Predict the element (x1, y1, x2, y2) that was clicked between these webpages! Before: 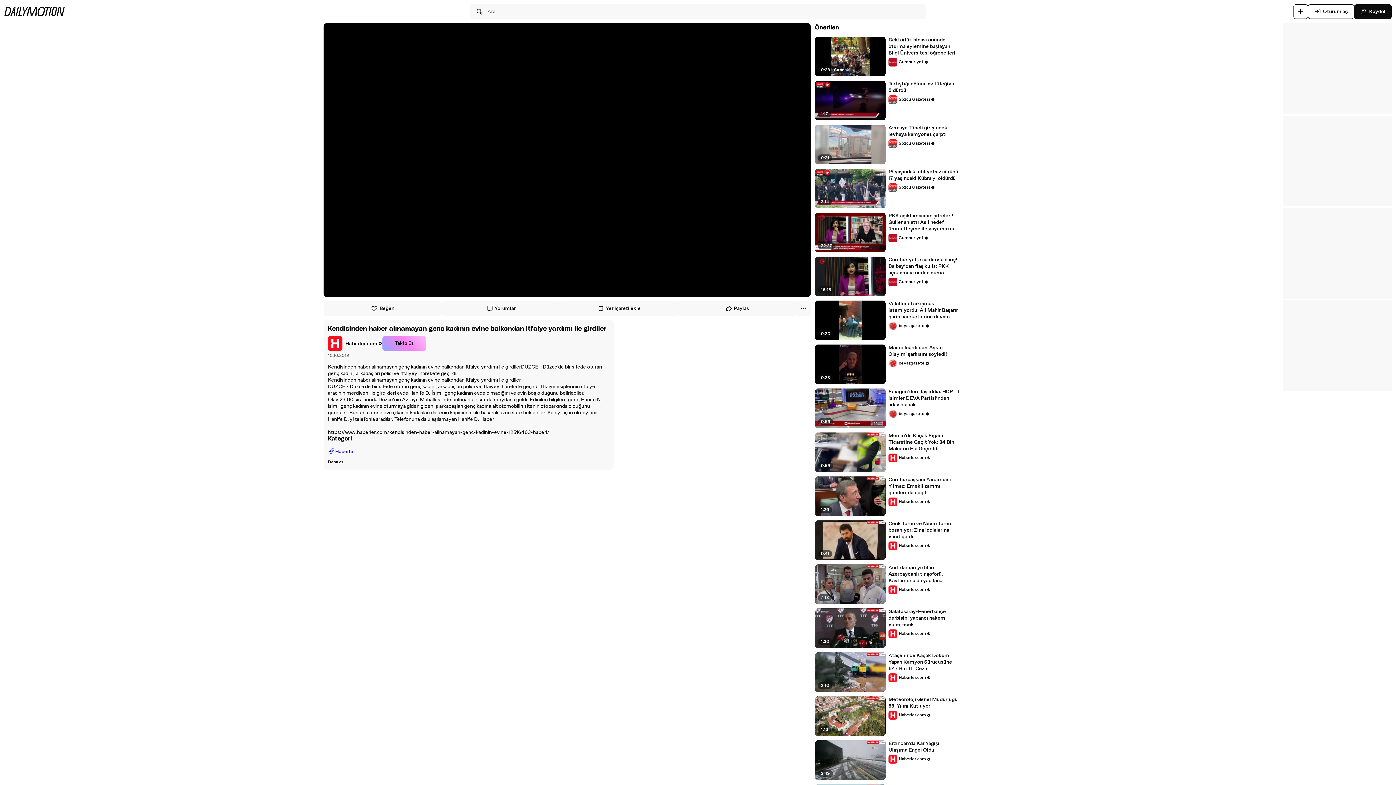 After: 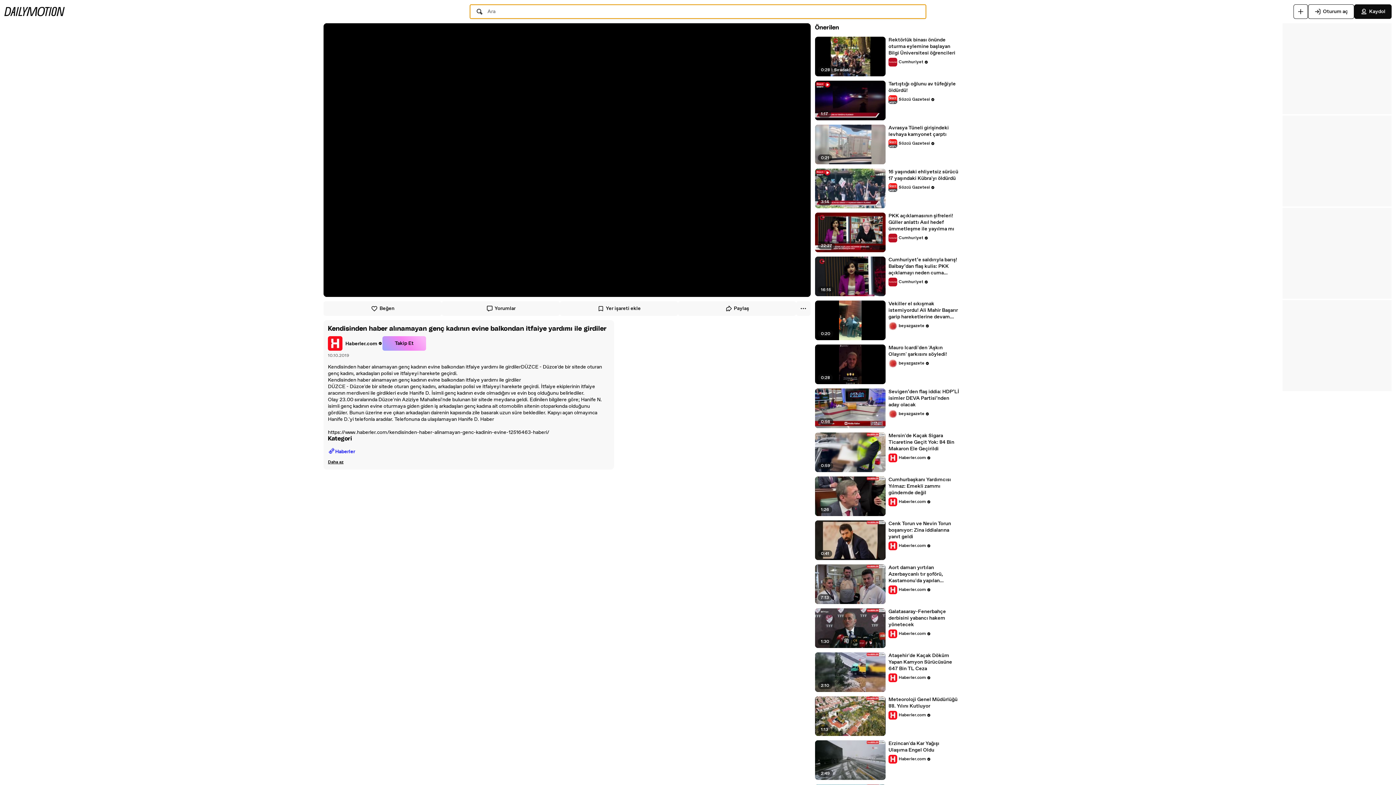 Action: bbox: (469, 4, 926, 18) label: Ara